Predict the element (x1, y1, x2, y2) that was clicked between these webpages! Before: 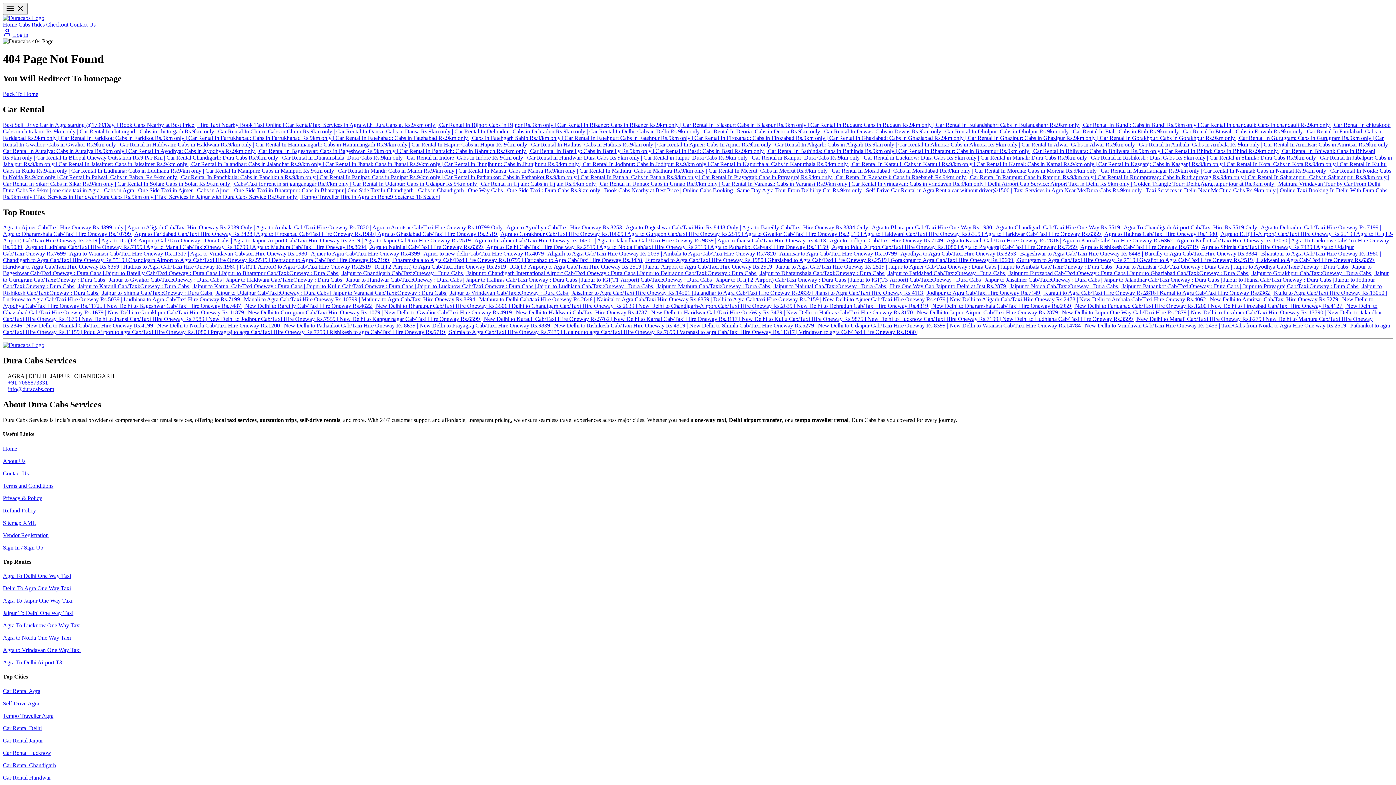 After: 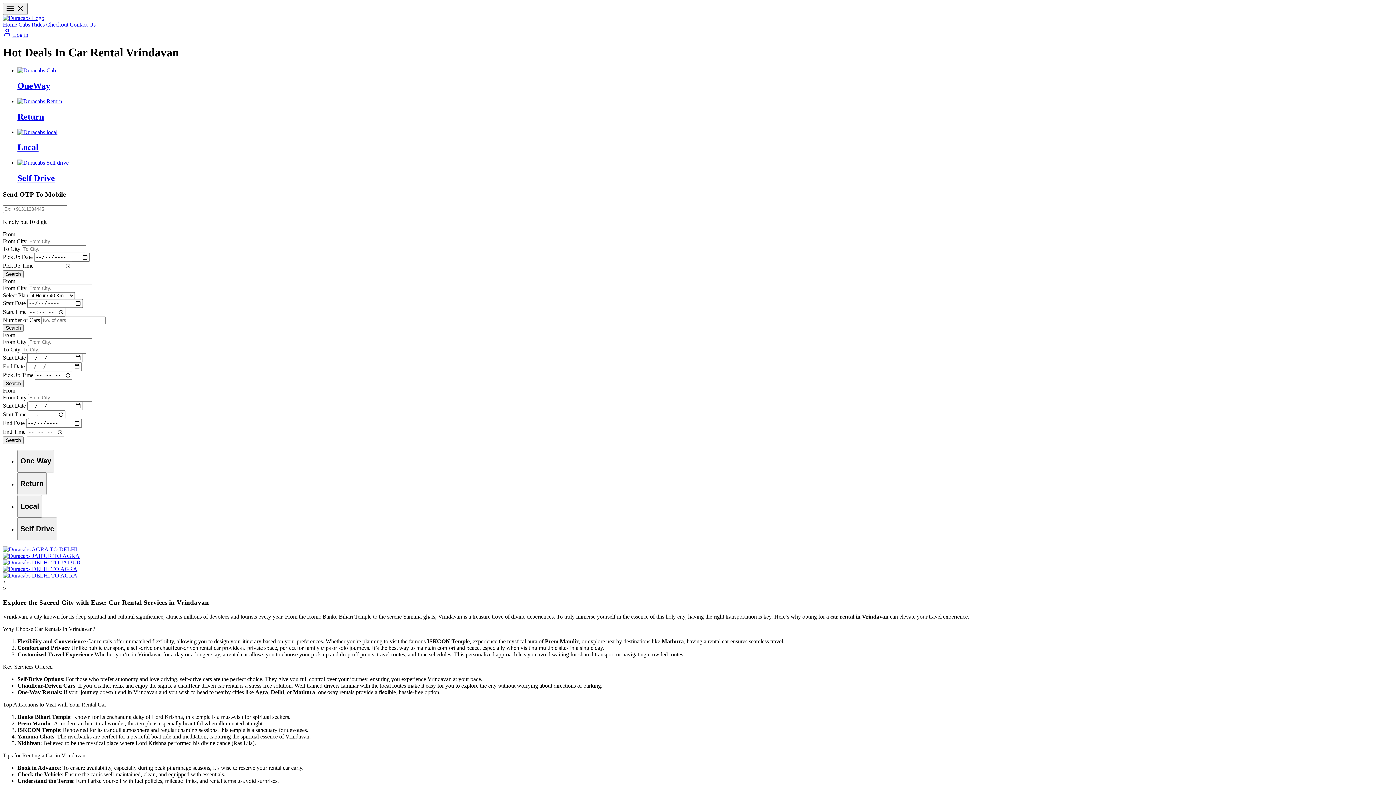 Action: label: Car Rental In vrindavan: Cabs in vrindavan Rs.9/km only |  bbox: (851, 180, 988, 186)